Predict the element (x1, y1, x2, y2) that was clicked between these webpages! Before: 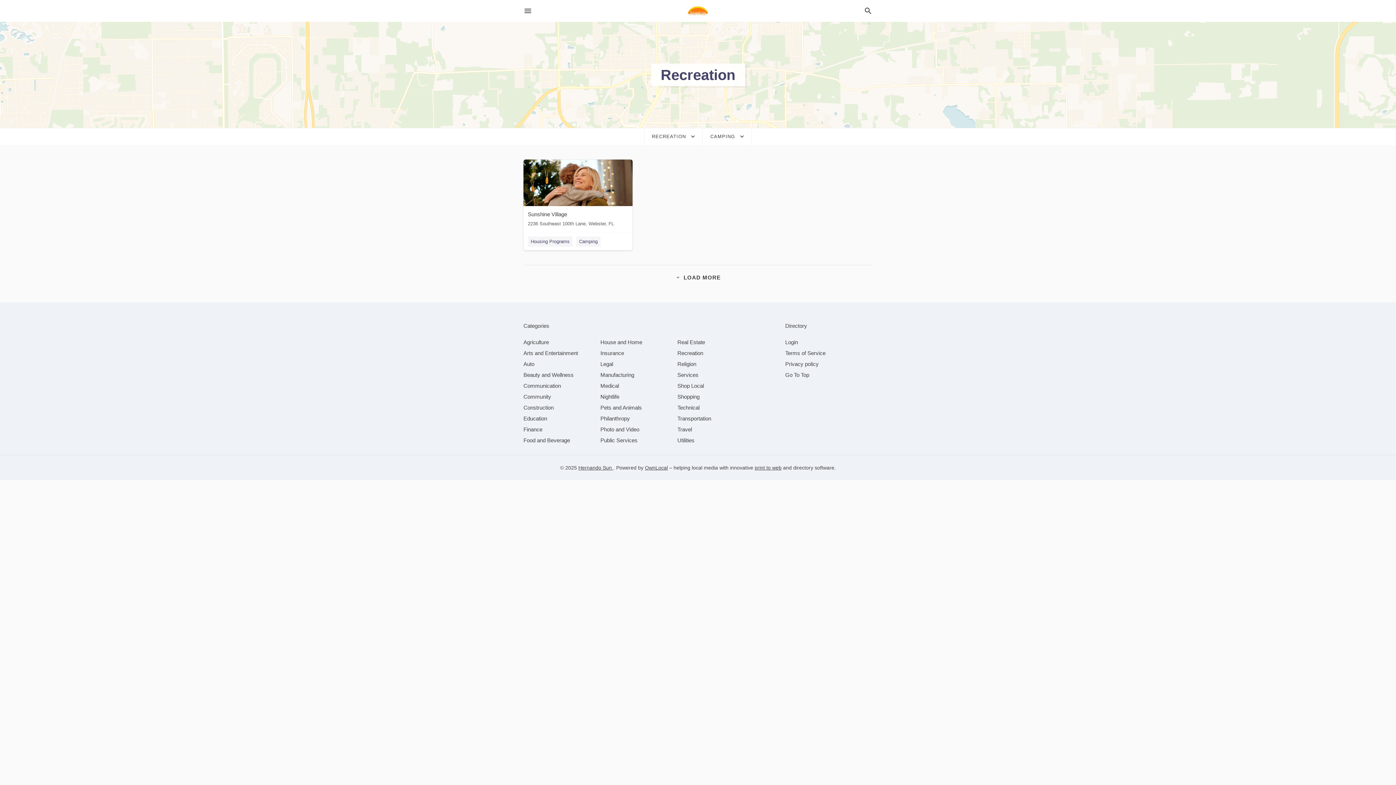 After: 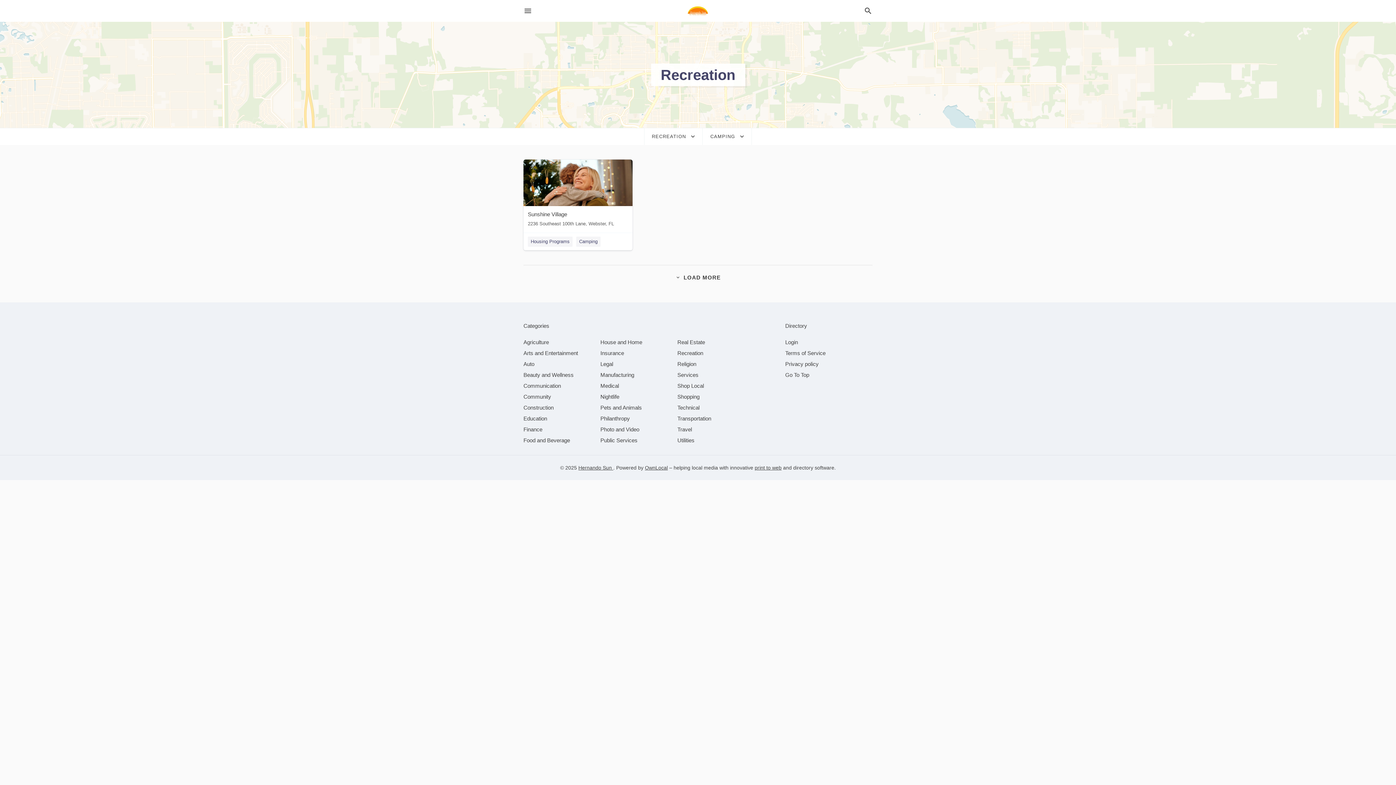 Action: bbox: (645, 465, 668, 470) label: OwnLocal